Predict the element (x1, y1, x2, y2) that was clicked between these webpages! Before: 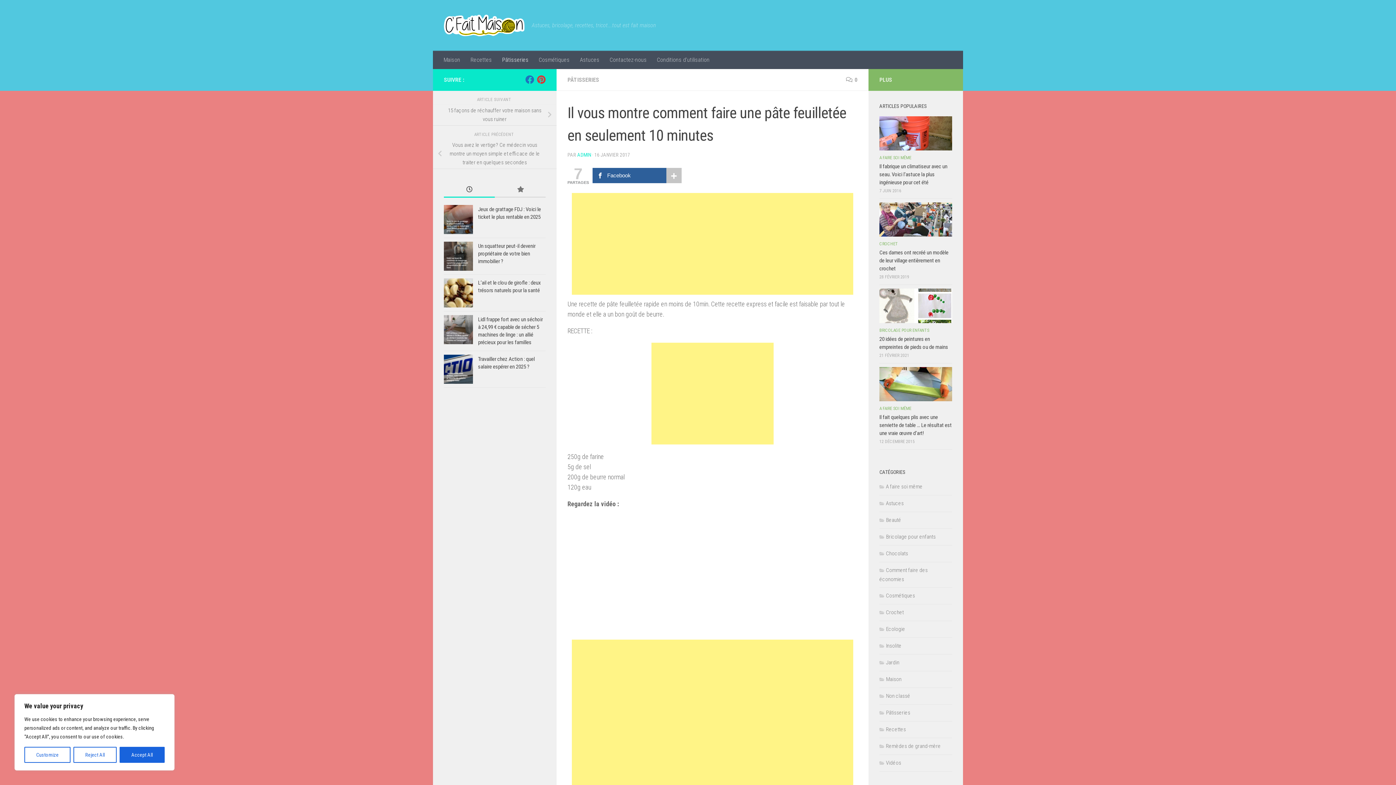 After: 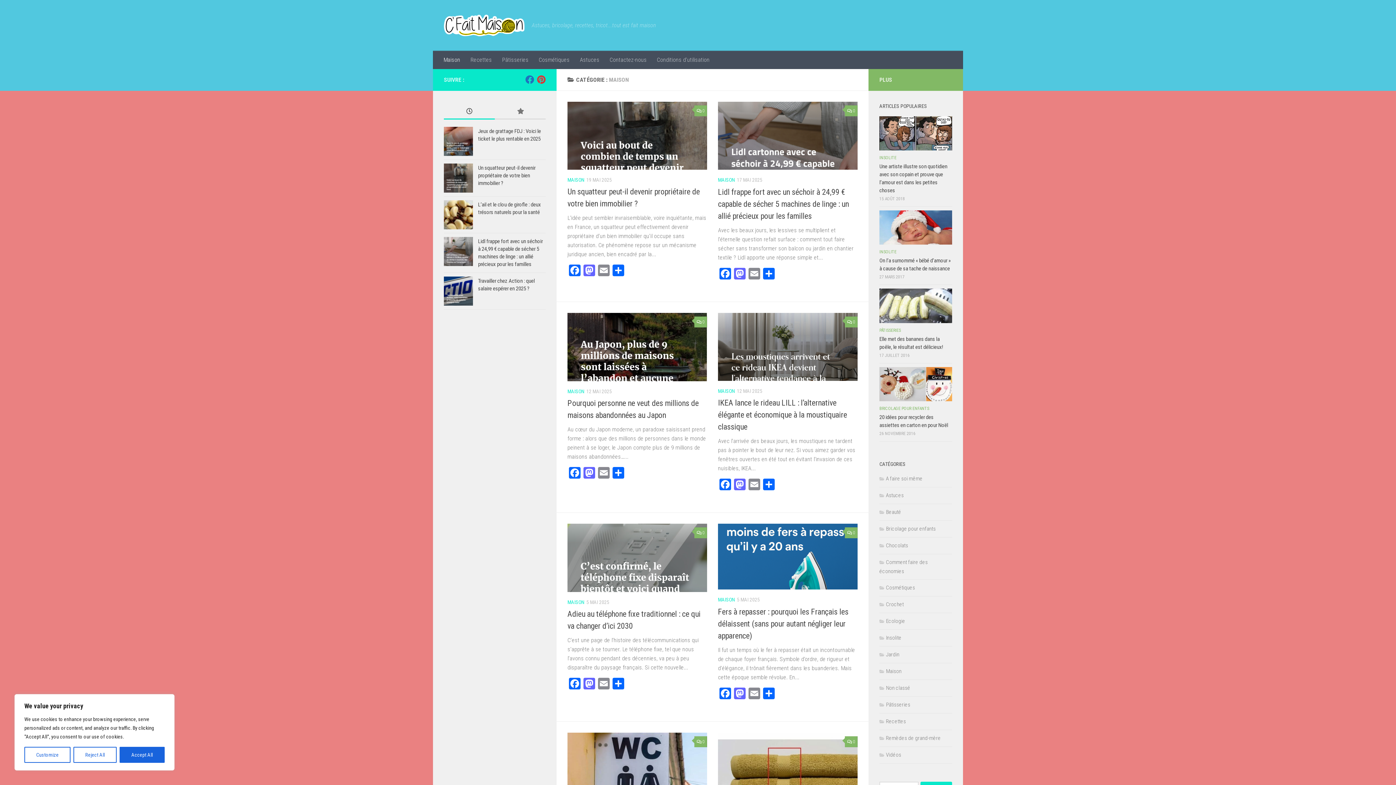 Action: bbox: (438, 50, 465, 69) label: Maison